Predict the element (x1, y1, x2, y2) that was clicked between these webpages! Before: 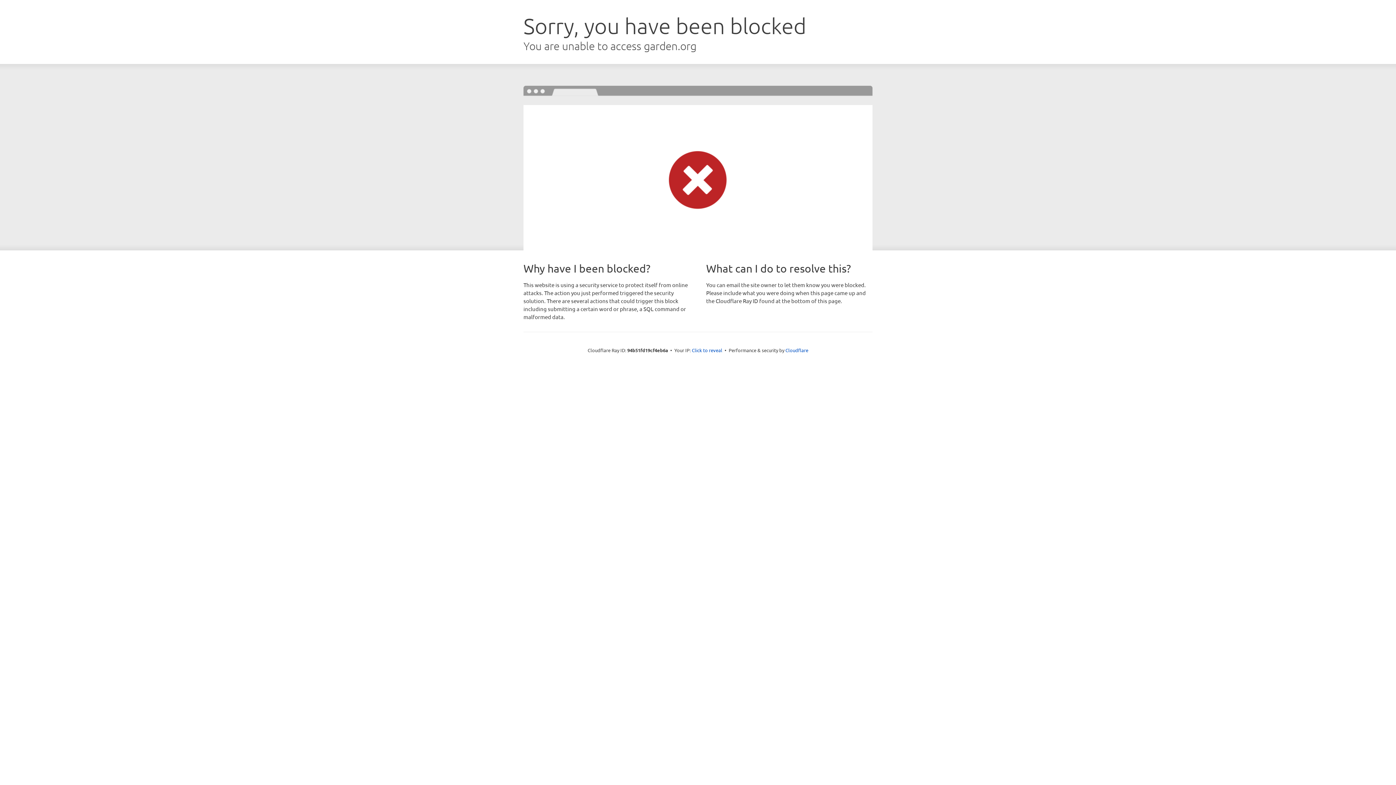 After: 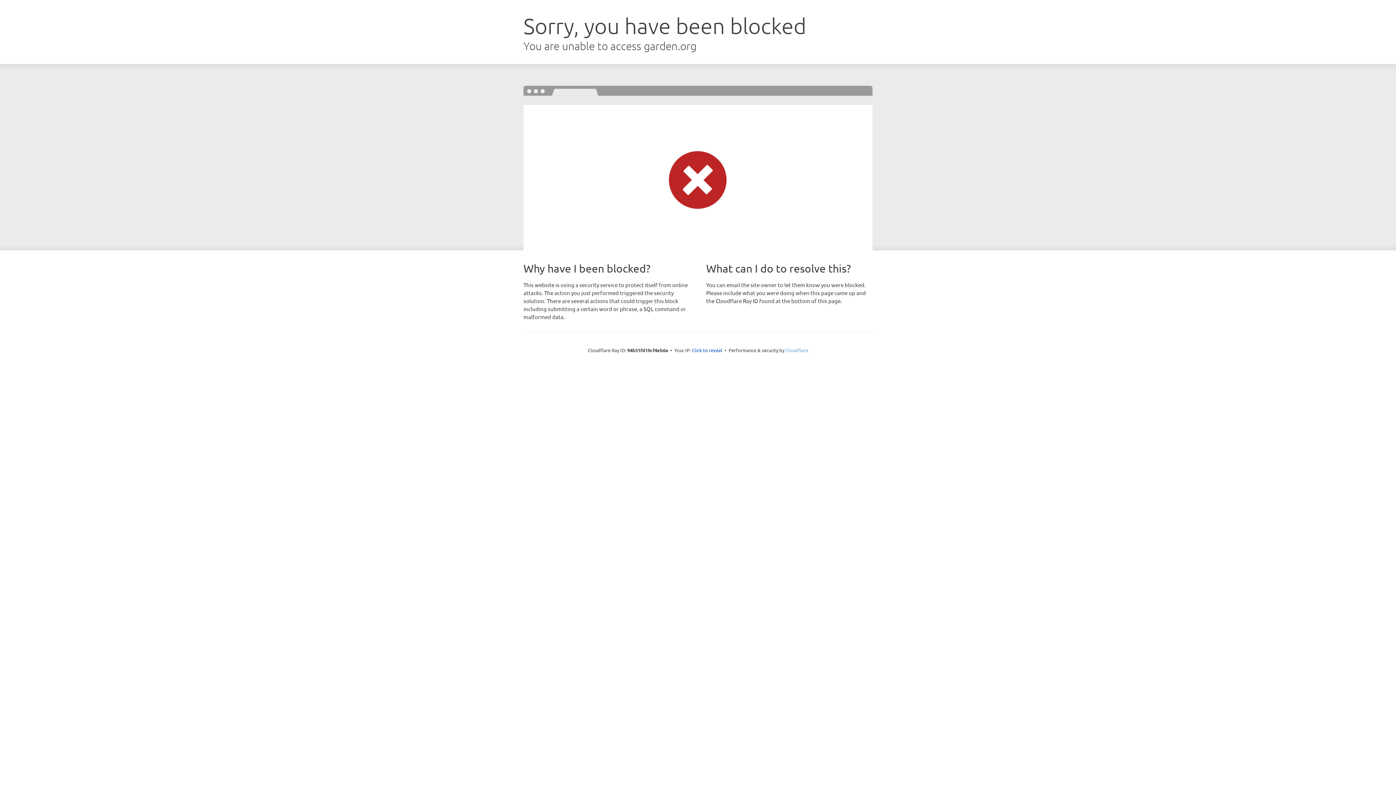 Action: bbox: (785, 347, 808, 353) label: Cloudflare